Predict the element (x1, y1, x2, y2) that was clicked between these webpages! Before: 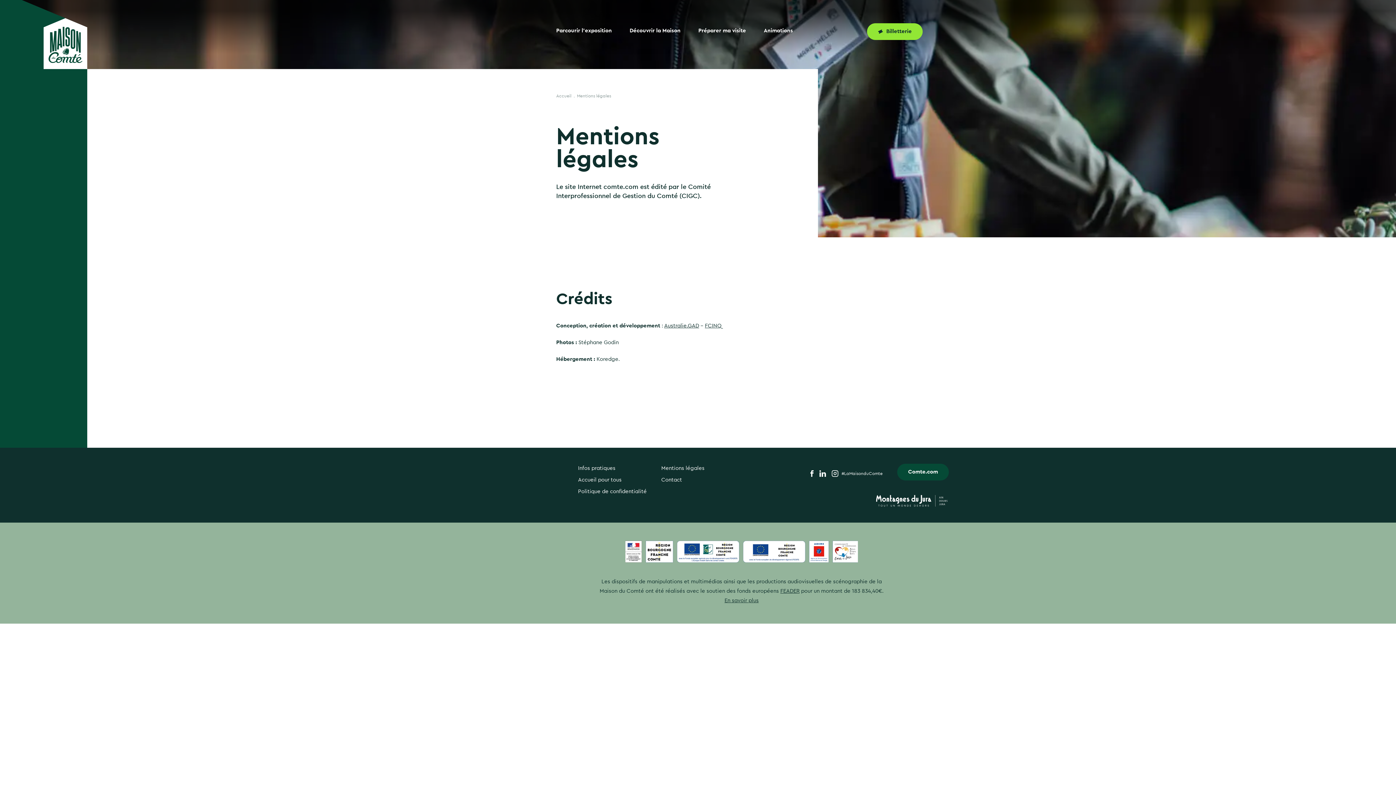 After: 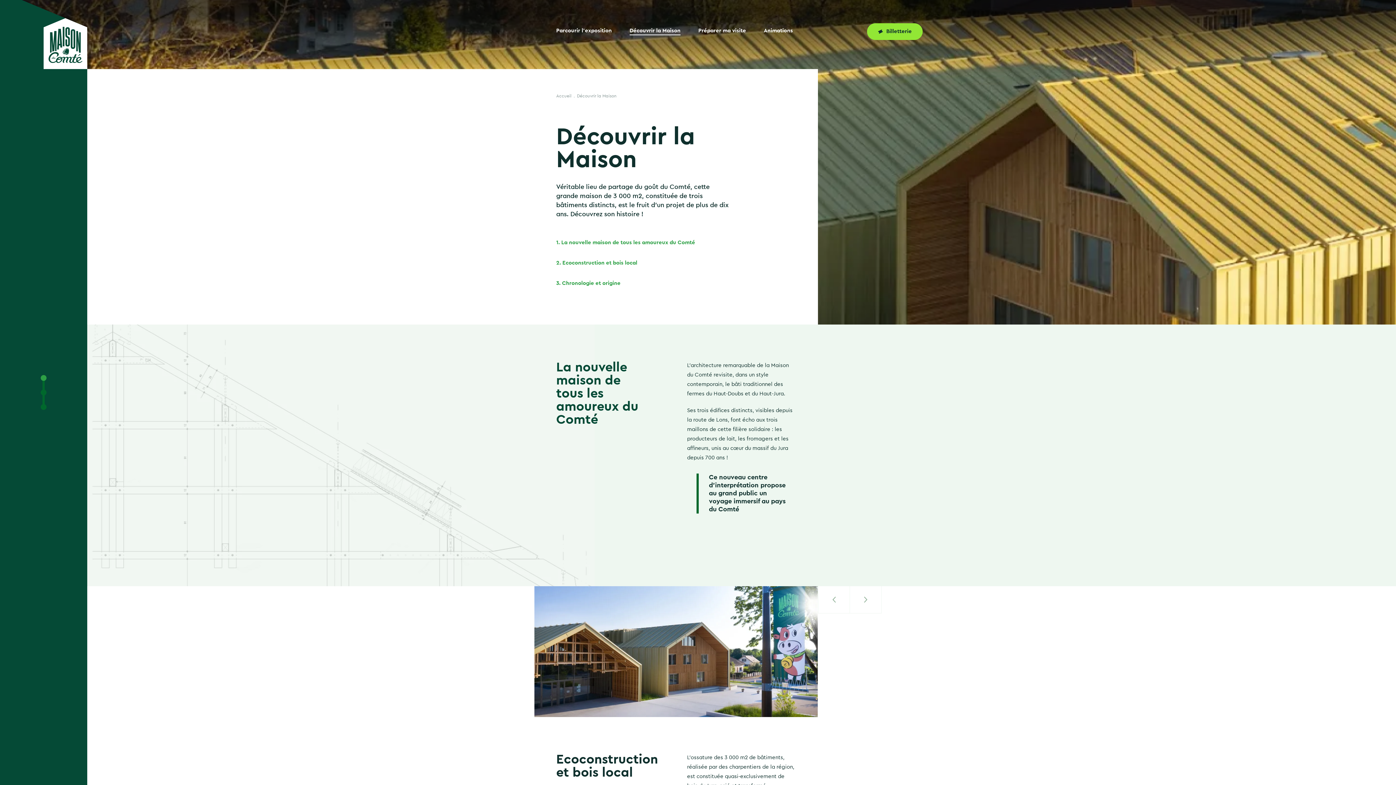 Action: label: Découvrir la Maison bbox: (629, 27, 680, 35)